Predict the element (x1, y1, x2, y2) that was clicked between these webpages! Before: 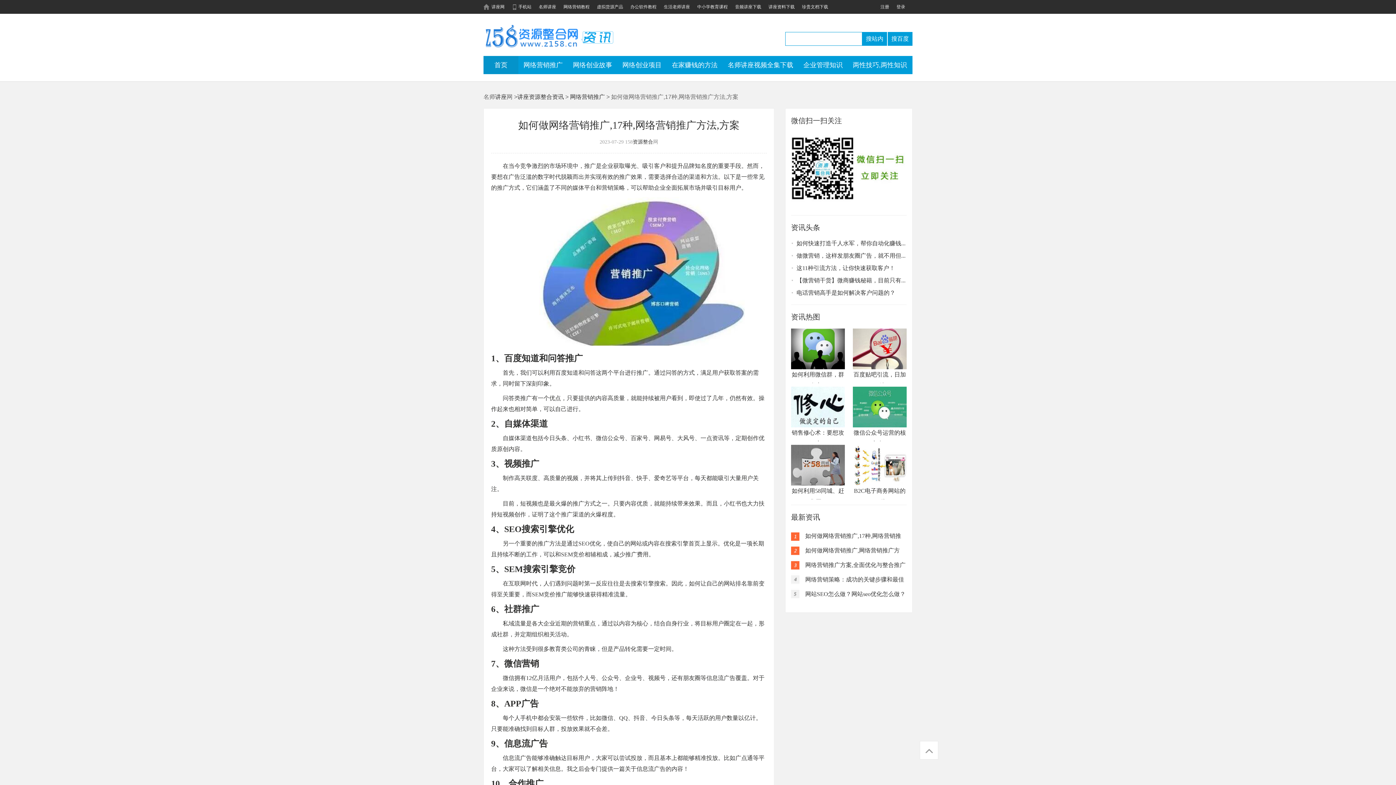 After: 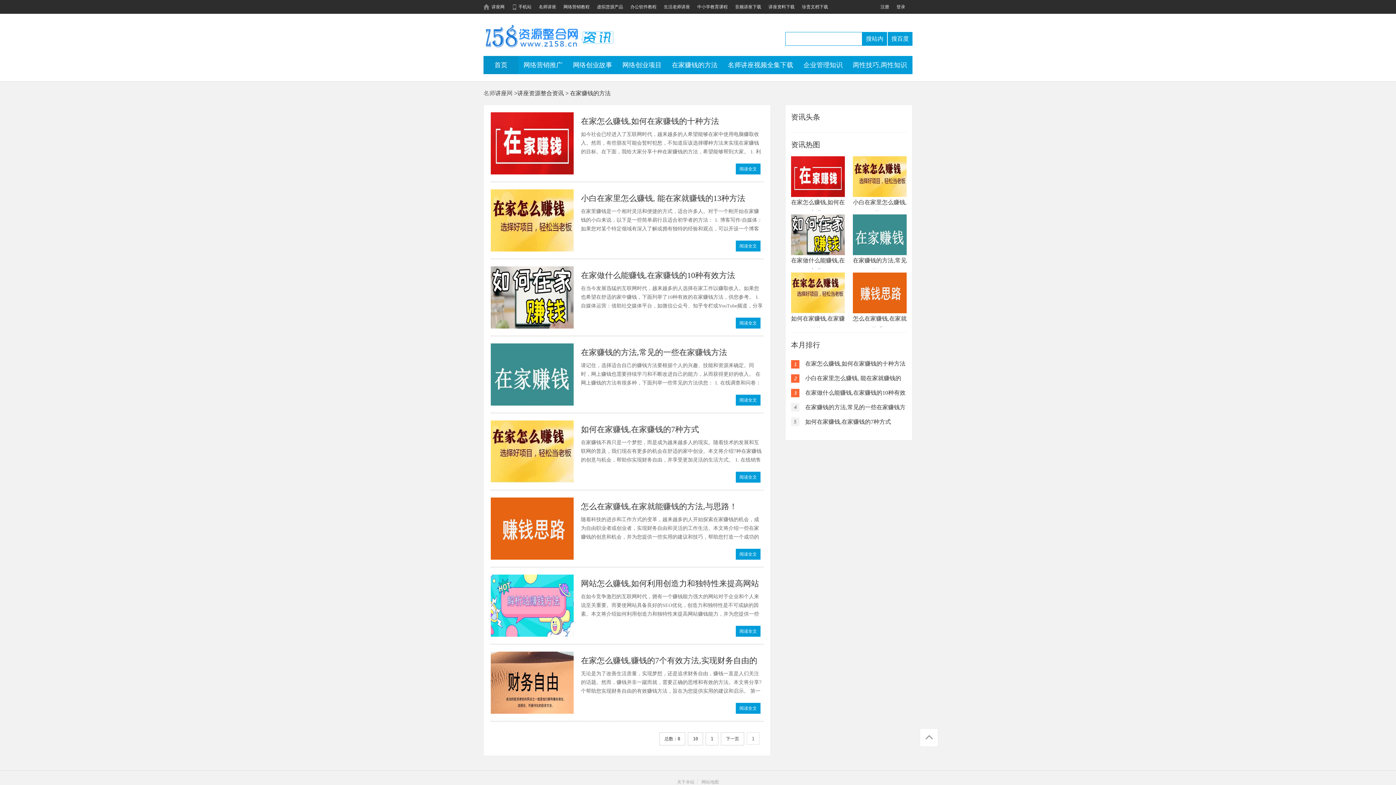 Action: bbox: (666, 56, 722, 74) label: 在家赚钱的方法